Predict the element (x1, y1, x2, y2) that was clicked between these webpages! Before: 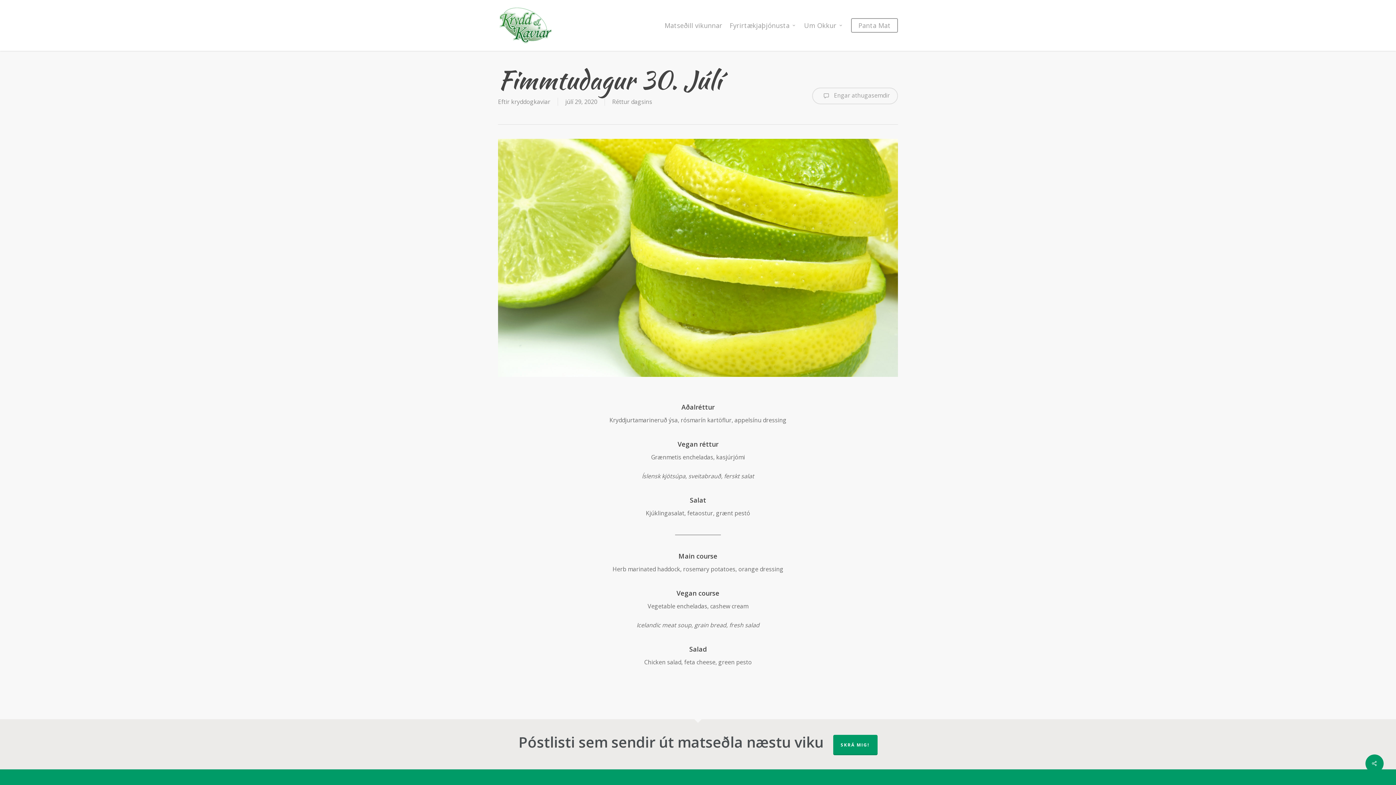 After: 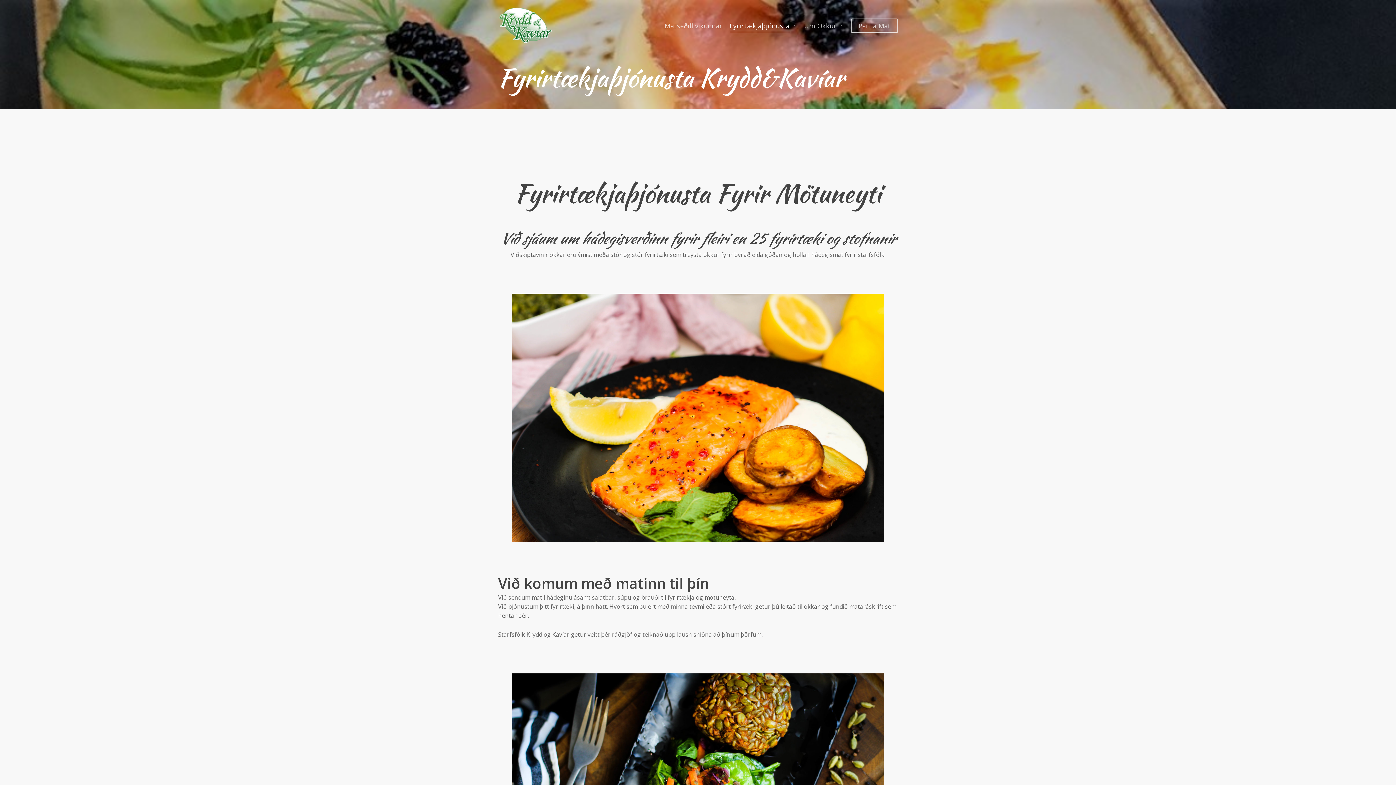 Action: label: Fyrirtækjaþjónusta bbox: (729, 22, 797, 28)